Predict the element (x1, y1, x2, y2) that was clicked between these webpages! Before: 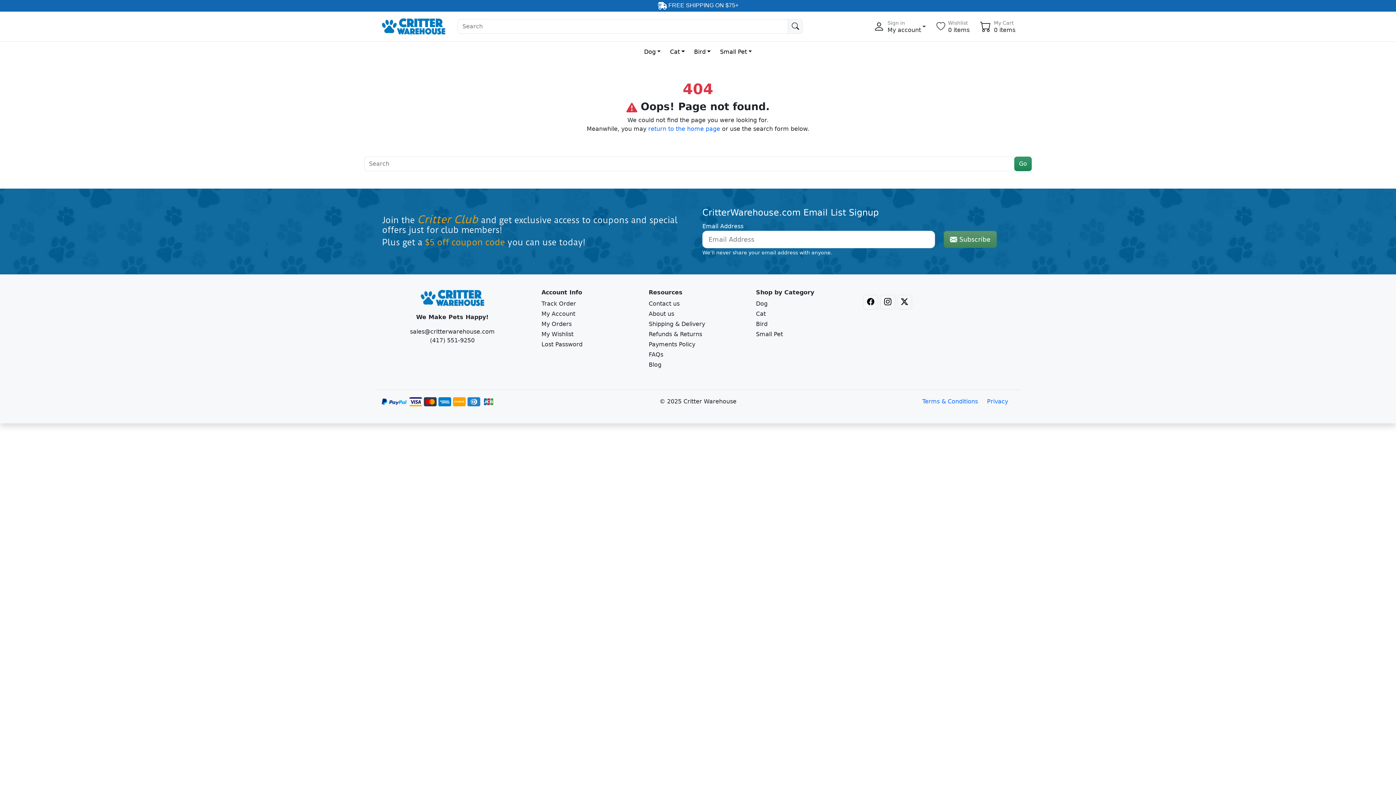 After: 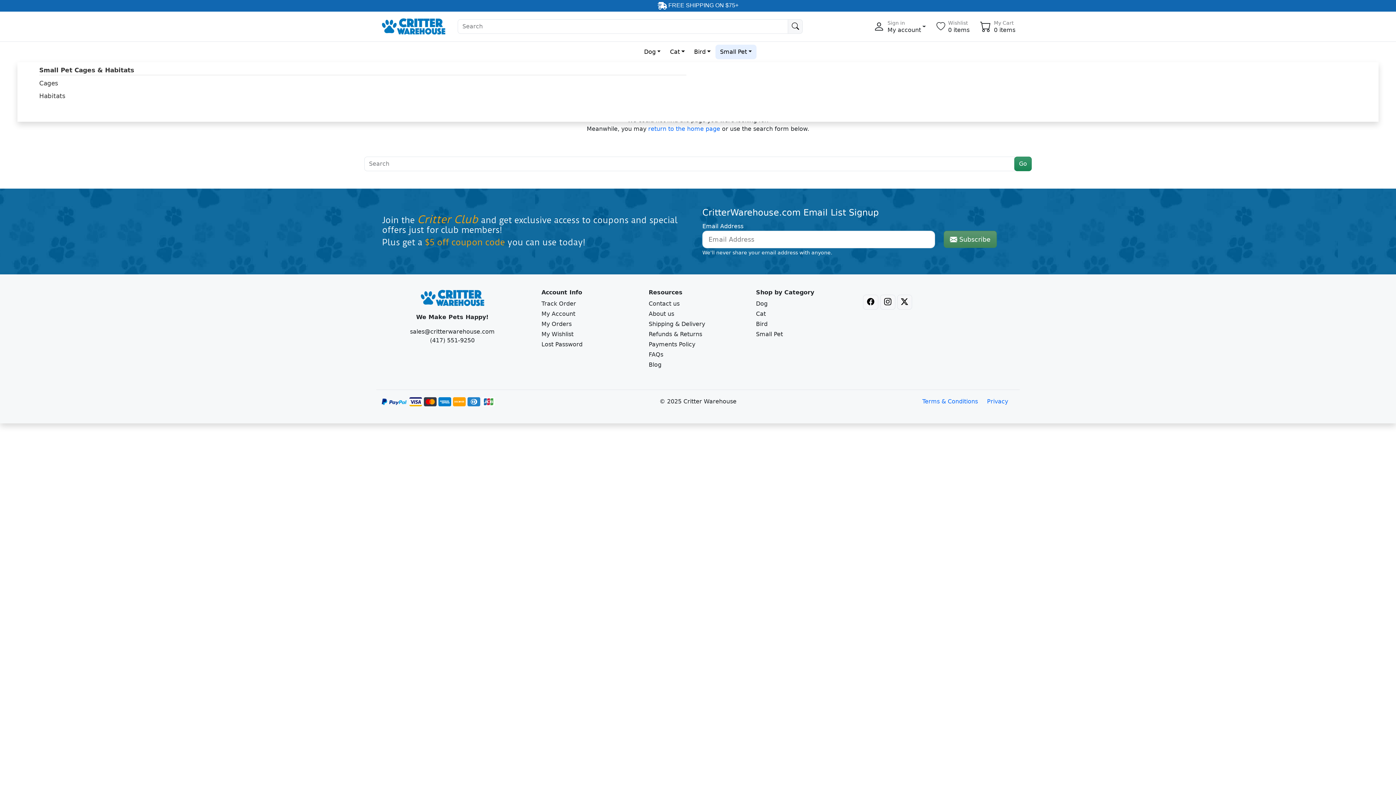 Action: label: Small Pet bbox: (715, 44, 756, 59)